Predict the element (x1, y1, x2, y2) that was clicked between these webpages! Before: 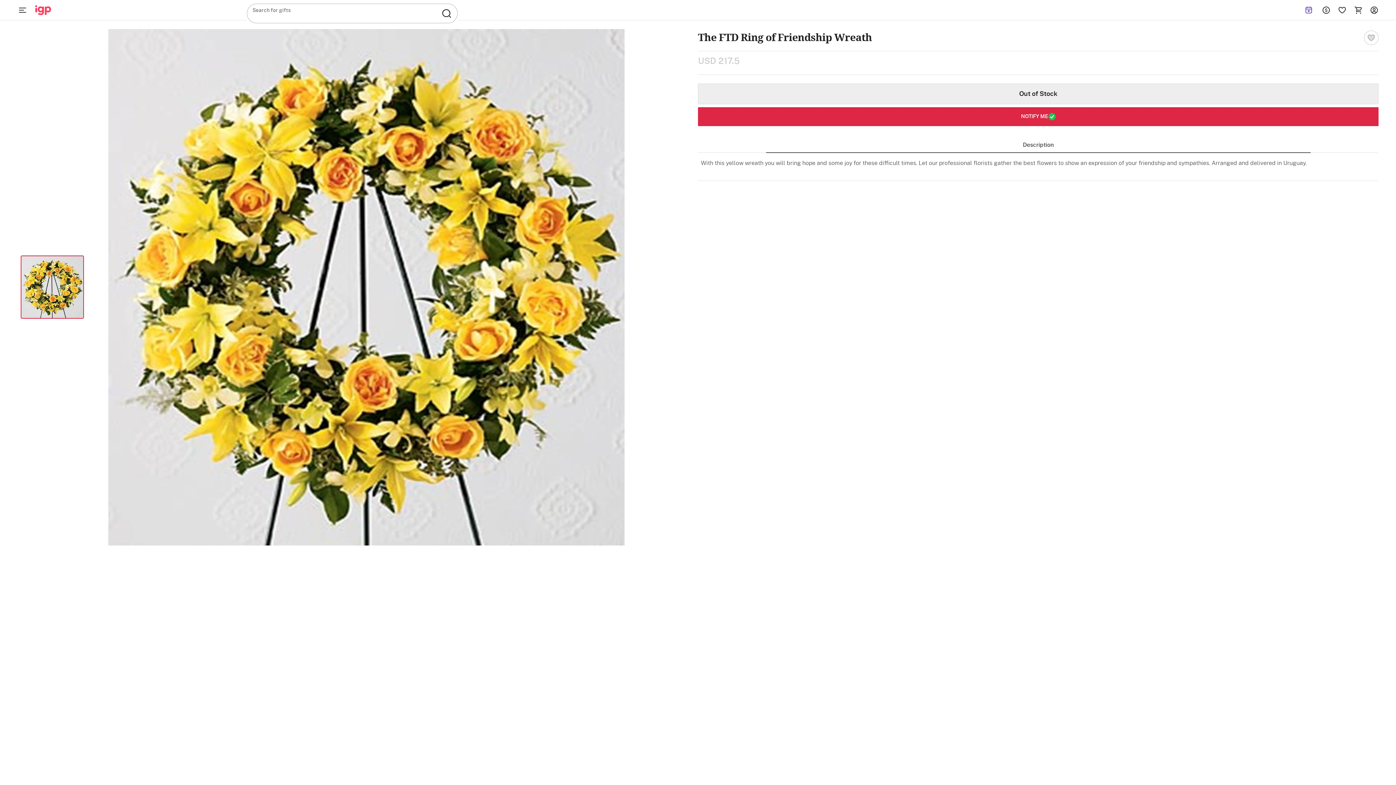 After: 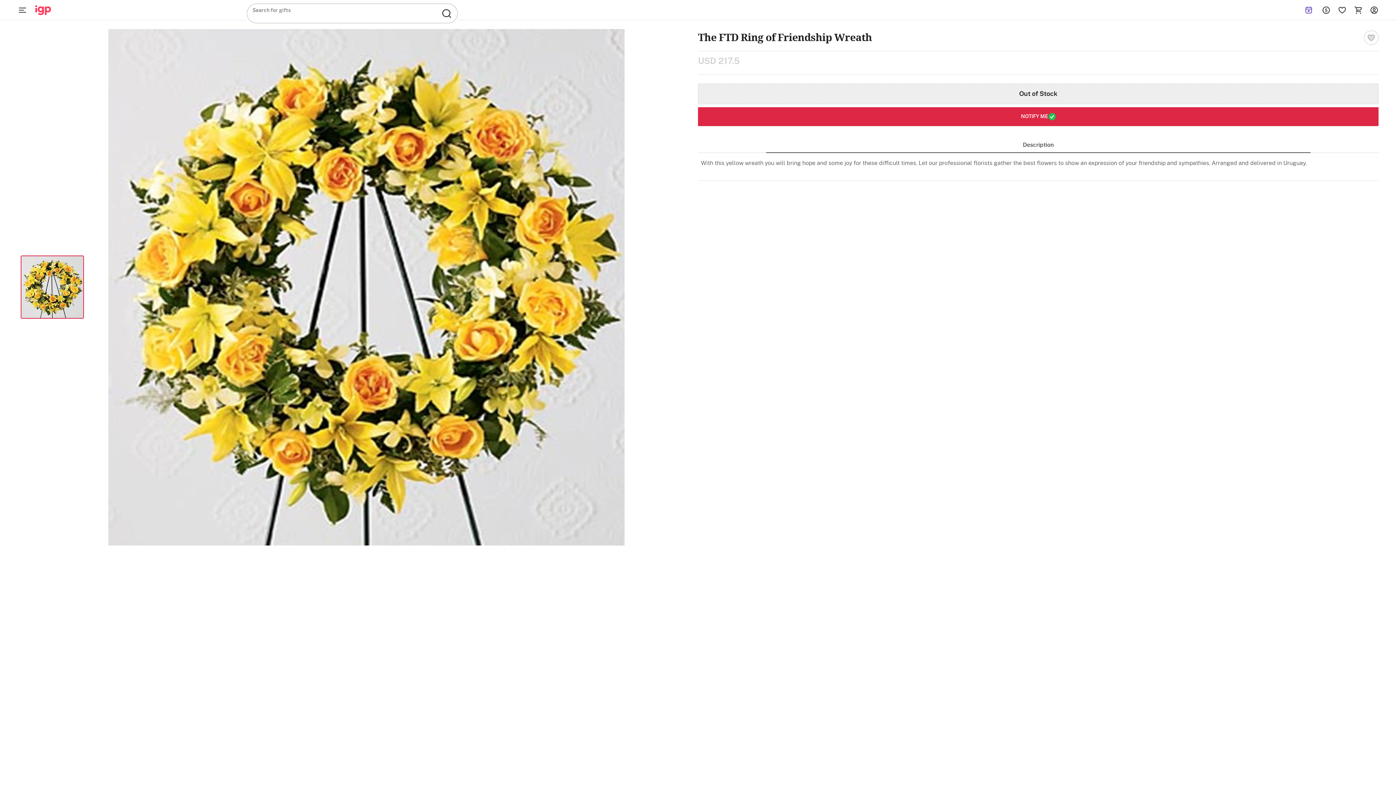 Action: bbox: (1364, 30, 1378, 45)